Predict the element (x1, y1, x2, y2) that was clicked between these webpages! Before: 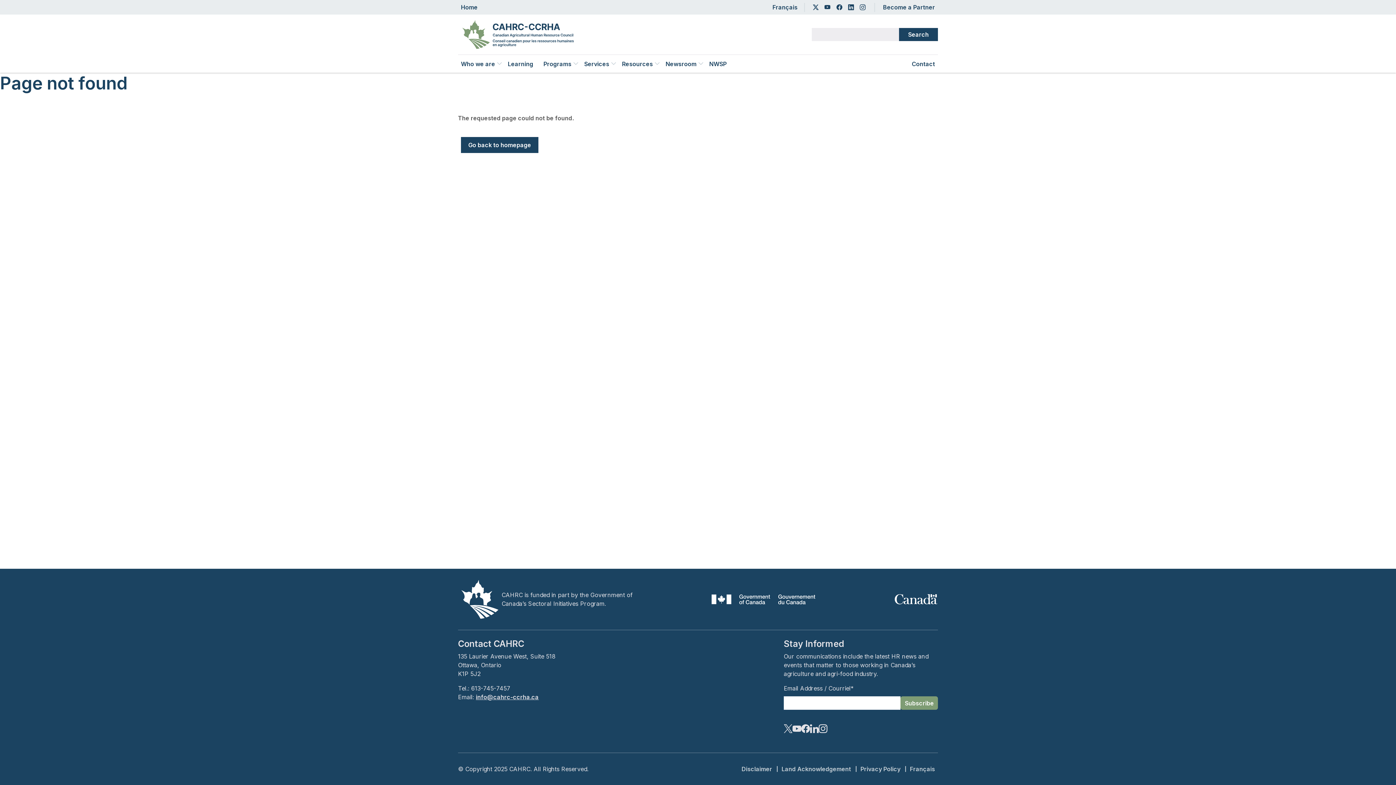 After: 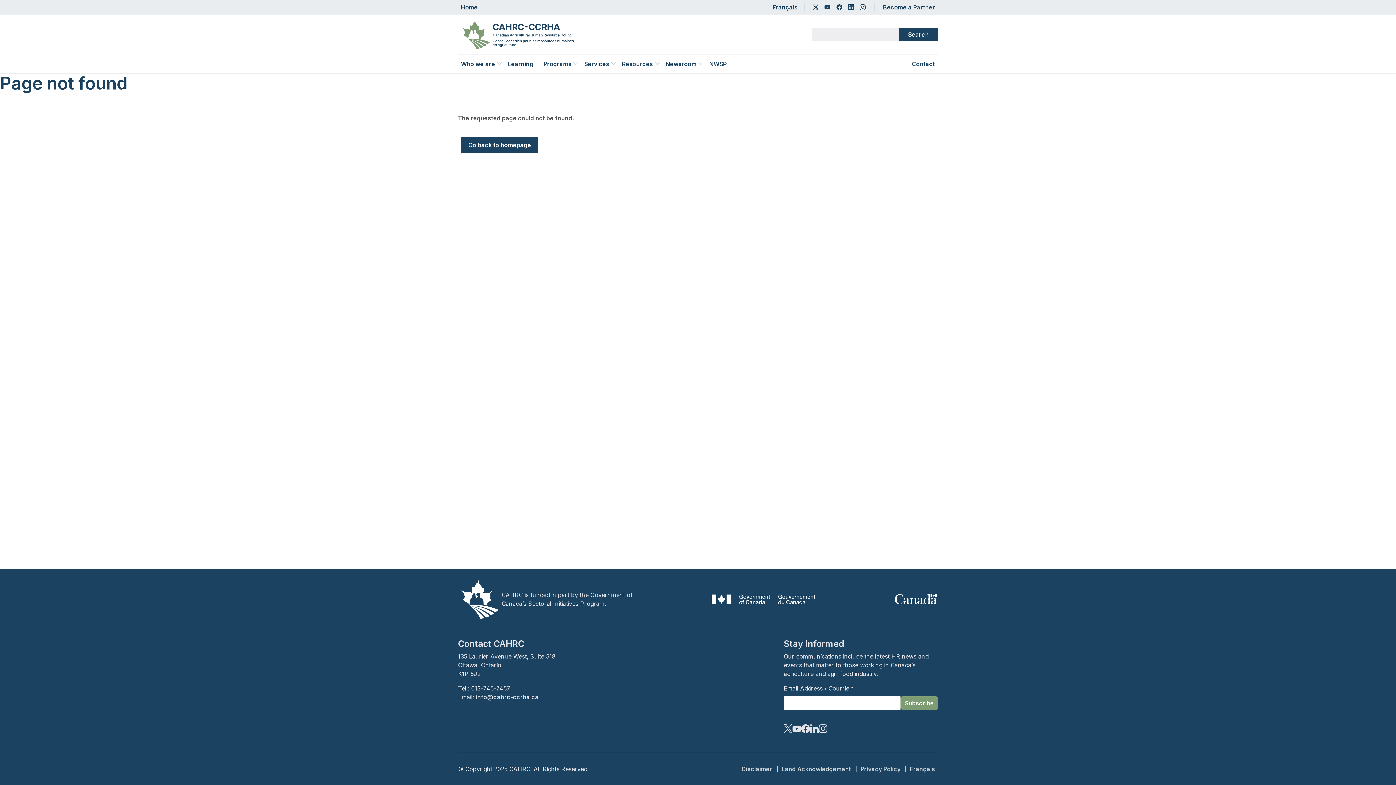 Action: bbox: (476, 693, 538, 701) label: info@cahrc-ccrha.ca